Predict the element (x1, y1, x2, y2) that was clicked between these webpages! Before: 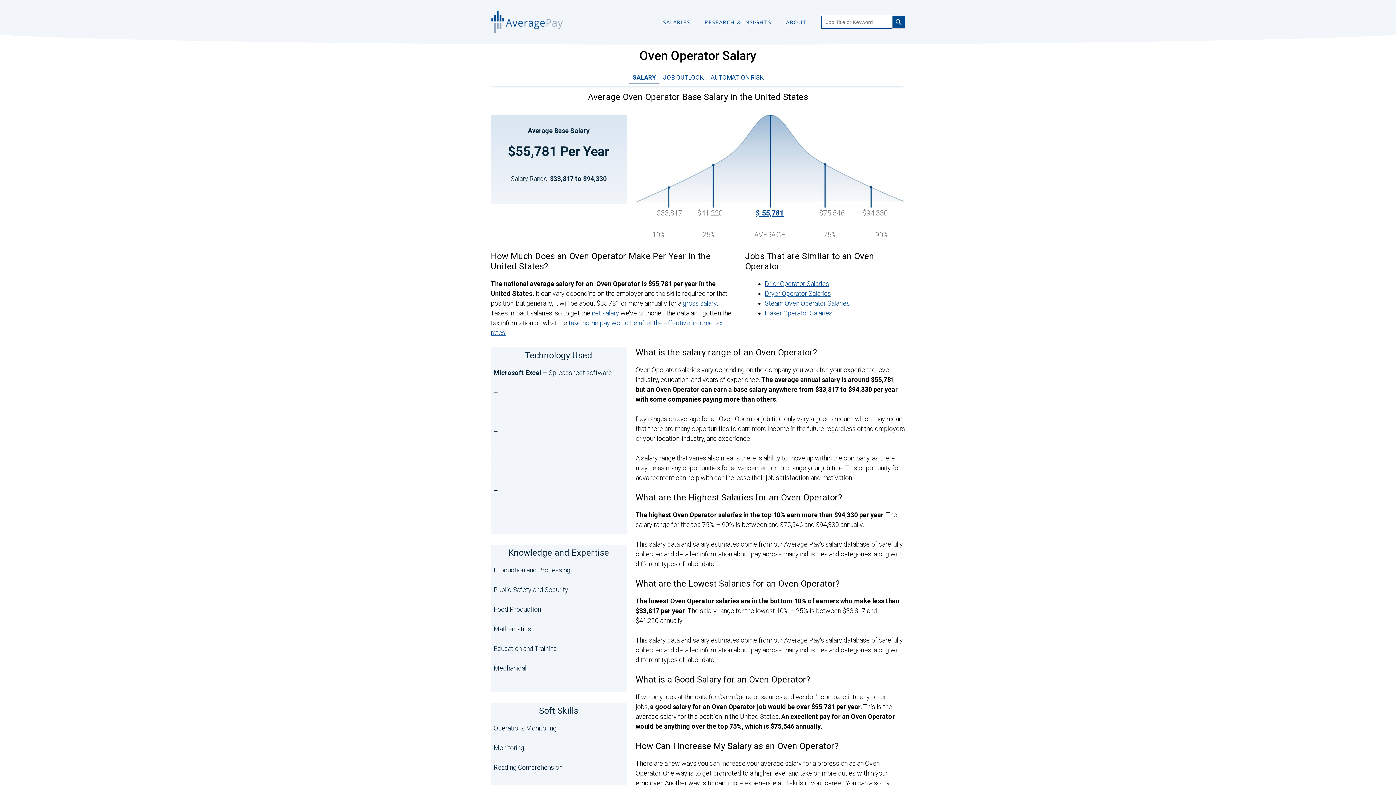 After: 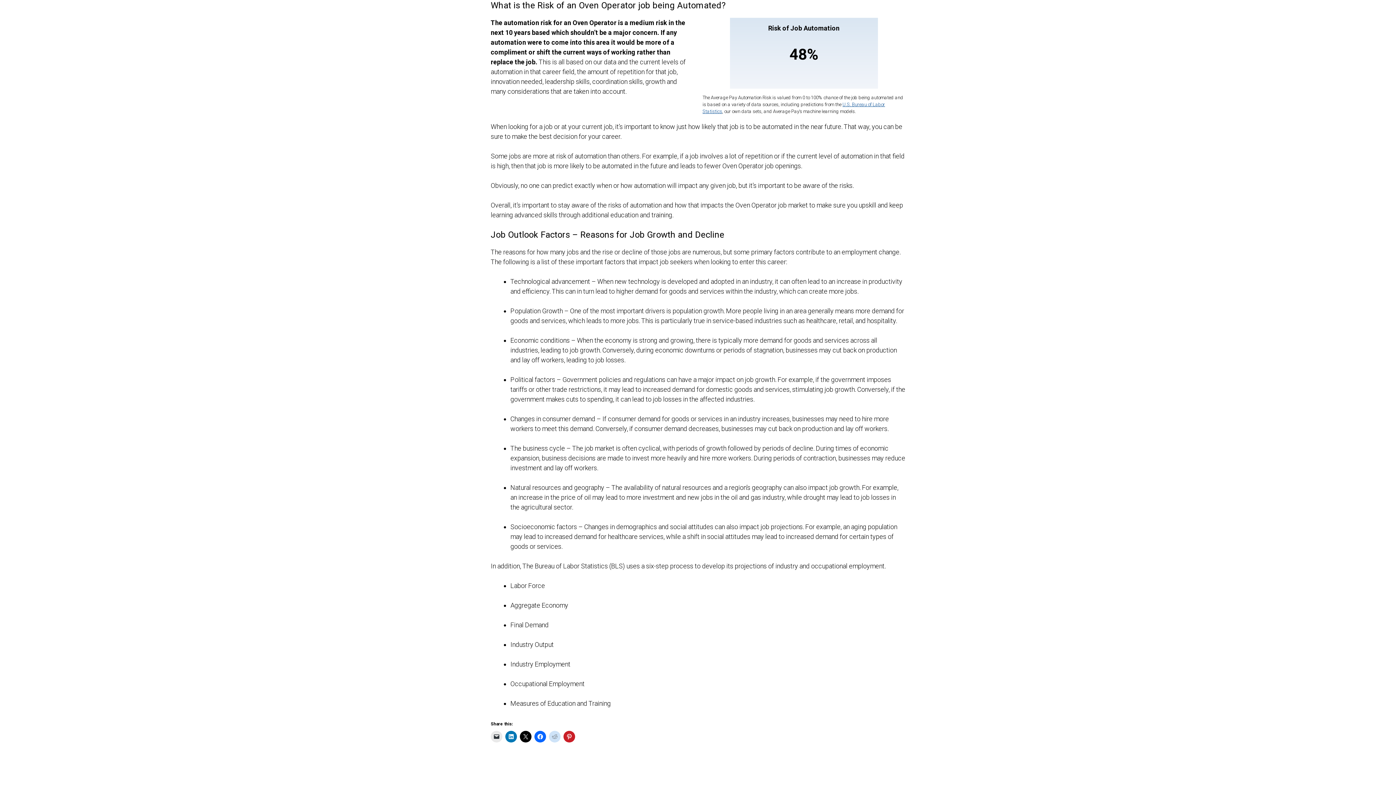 Action: bbox: (707, 72, 767, 84) label: AUTOMATION RISK